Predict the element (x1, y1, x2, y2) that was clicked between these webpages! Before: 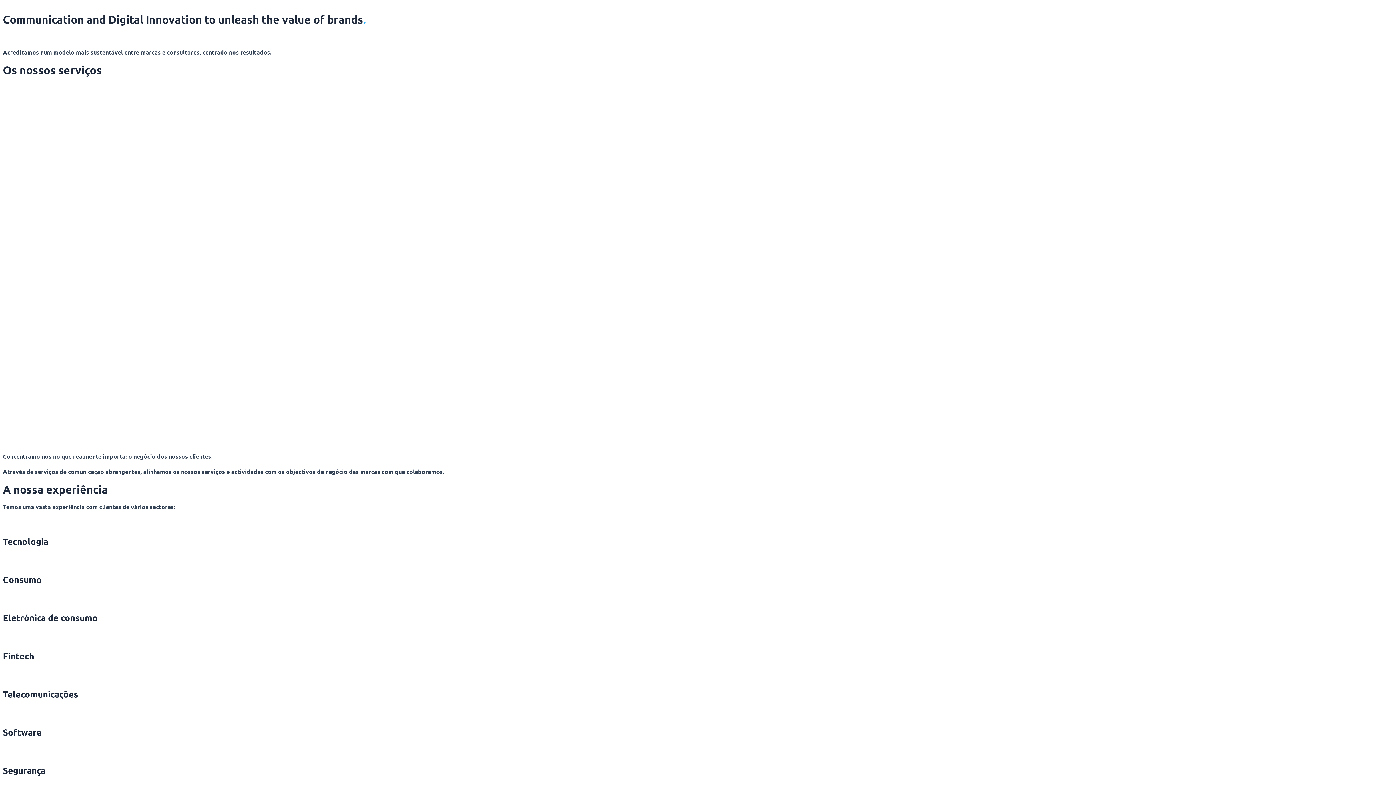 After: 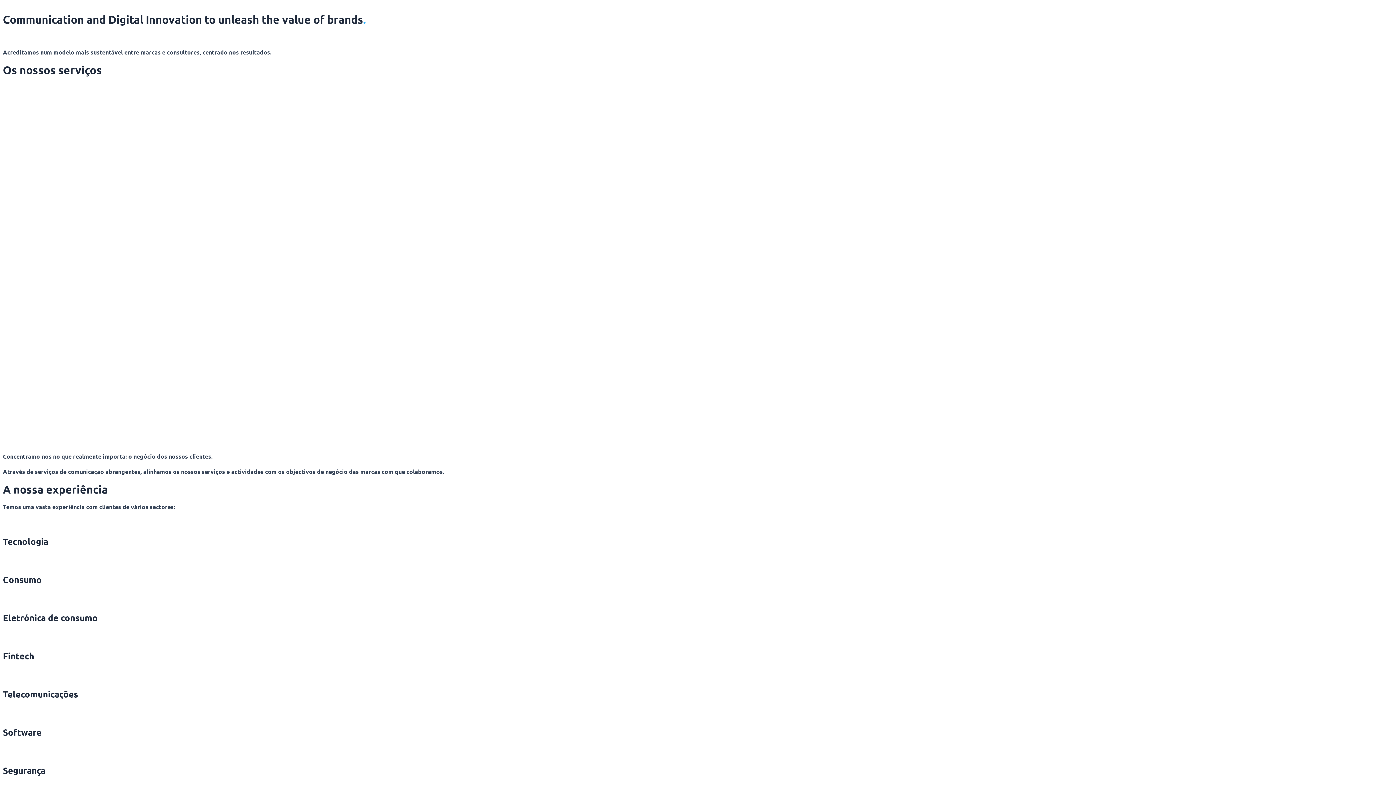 Action: bbox: (363, 12, 365, 26) label: .